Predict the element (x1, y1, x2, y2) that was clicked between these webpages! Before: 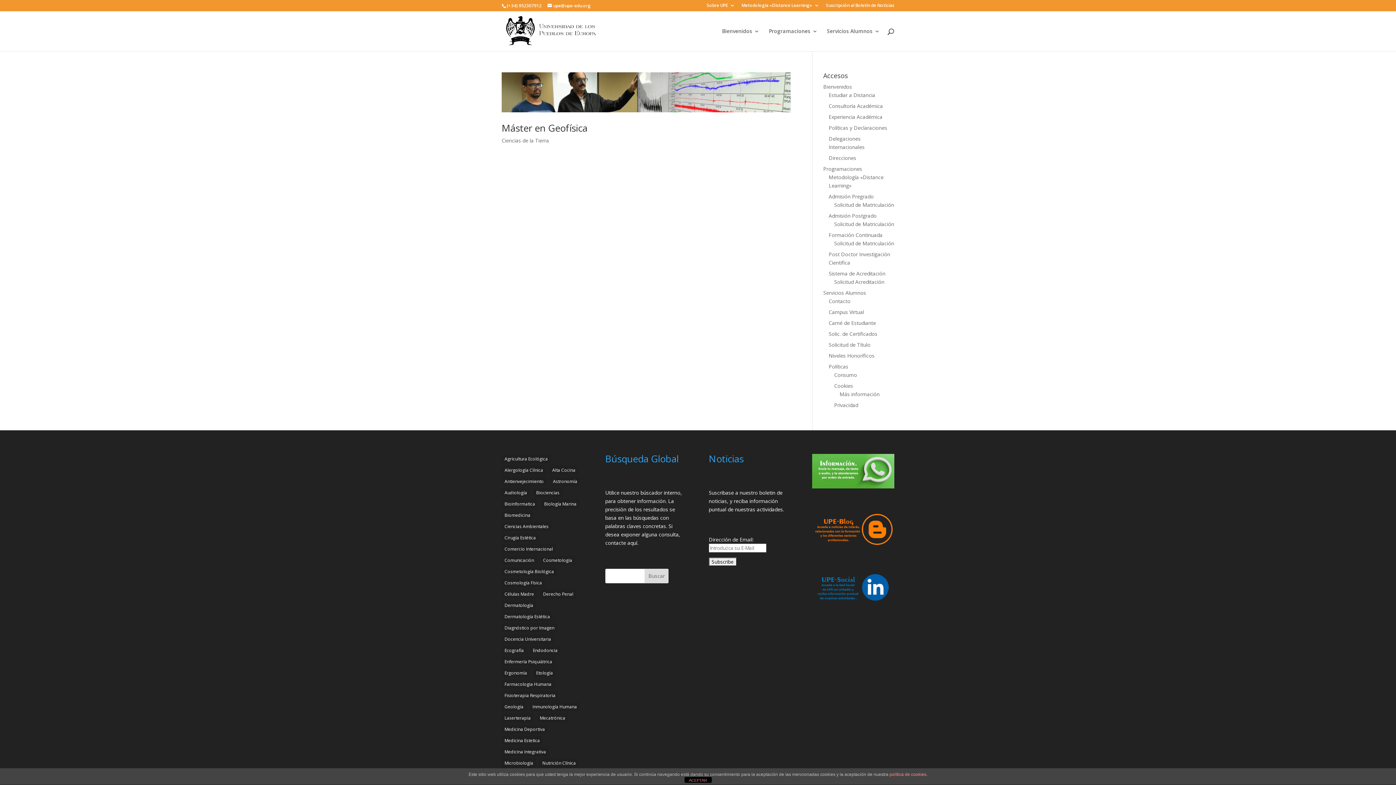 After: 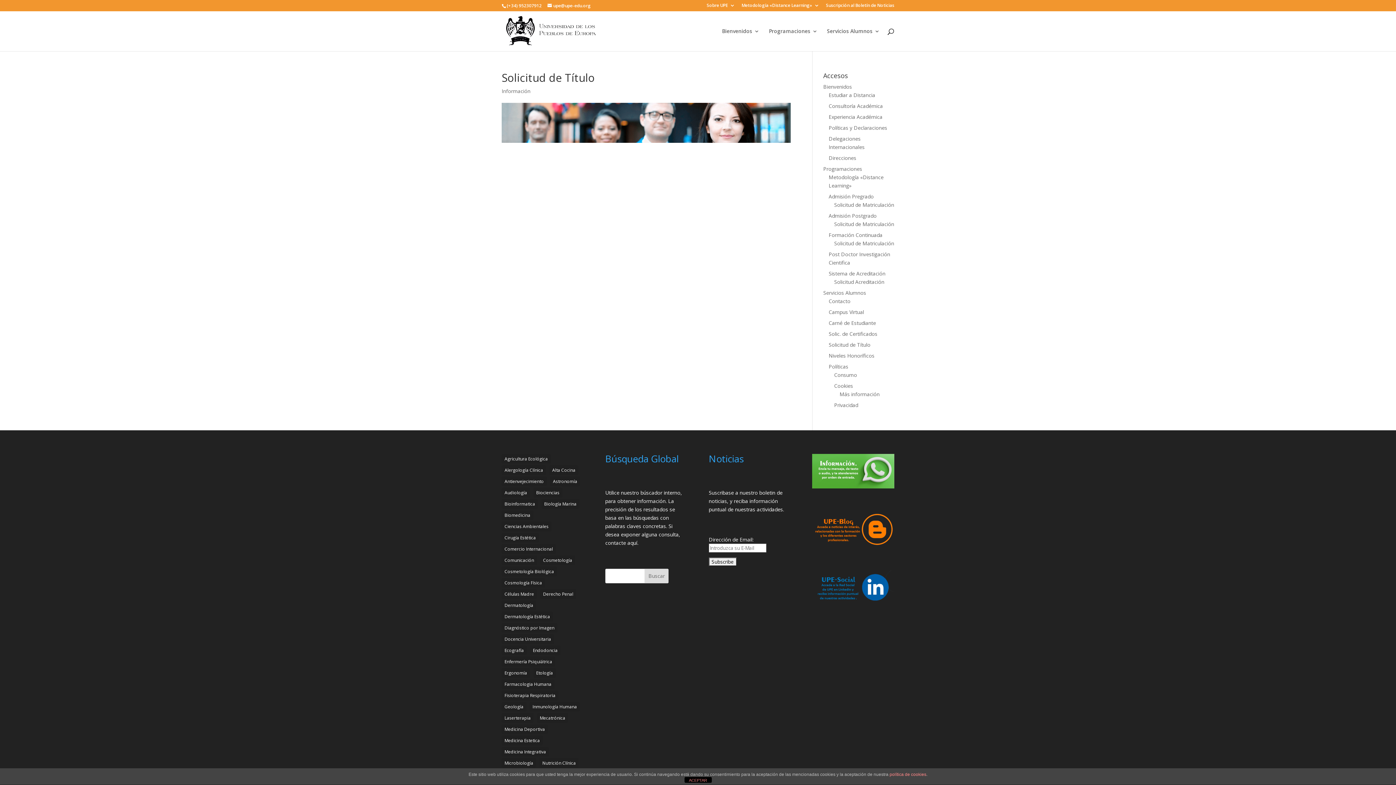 Action: label: Solicitud de Título bbox: (828, 341, 870, 348)